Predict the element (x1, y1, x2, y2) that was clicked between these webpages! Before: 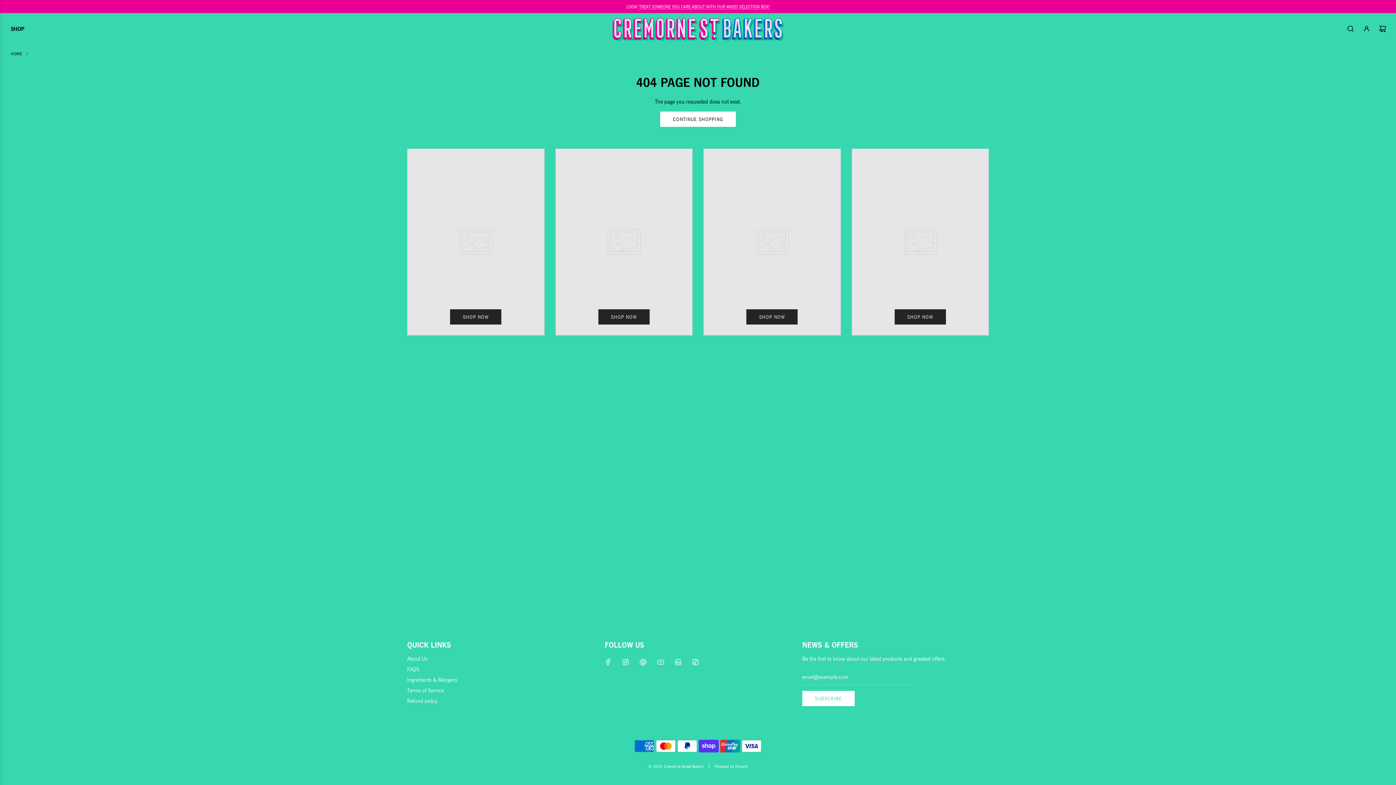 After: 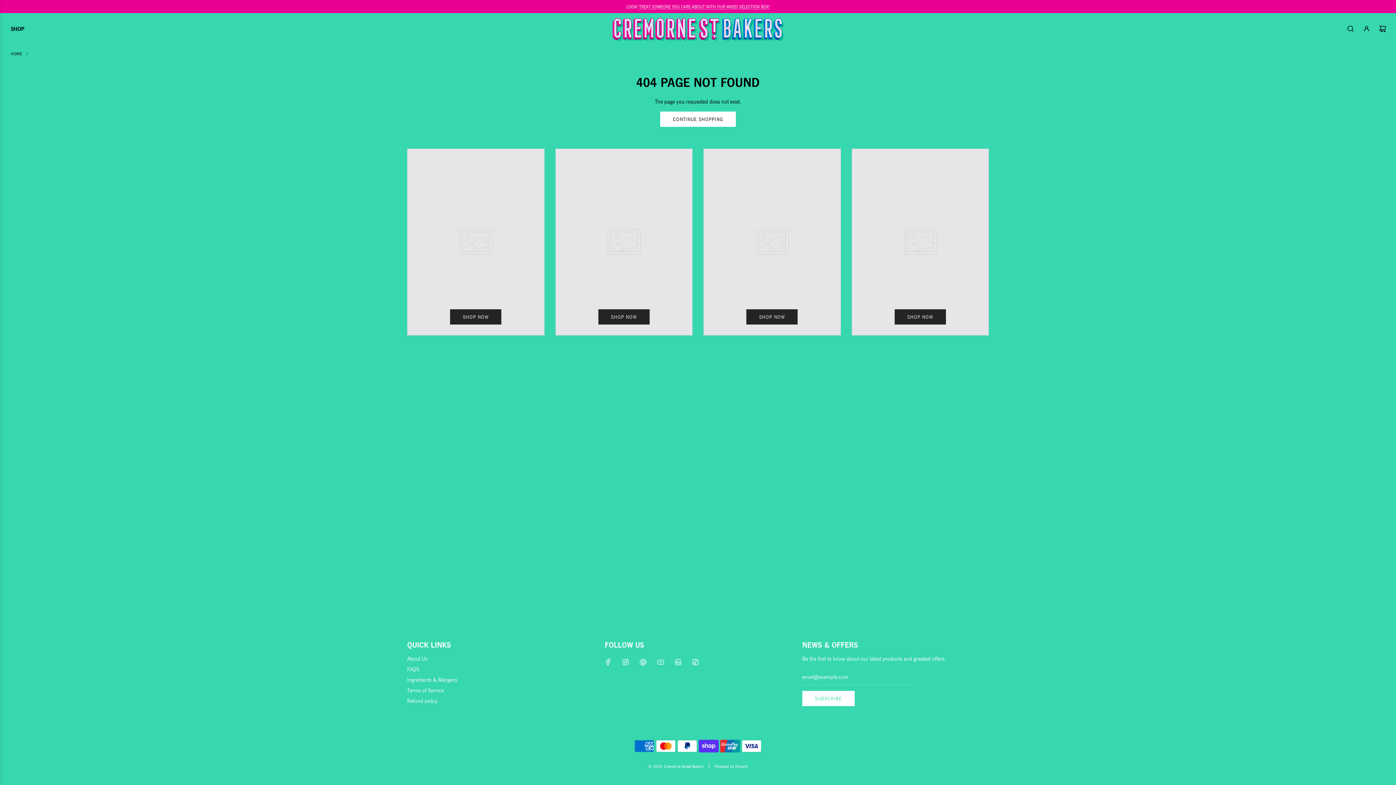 Action: bbox: (670, 654, 686, 670) label: LinkedIn